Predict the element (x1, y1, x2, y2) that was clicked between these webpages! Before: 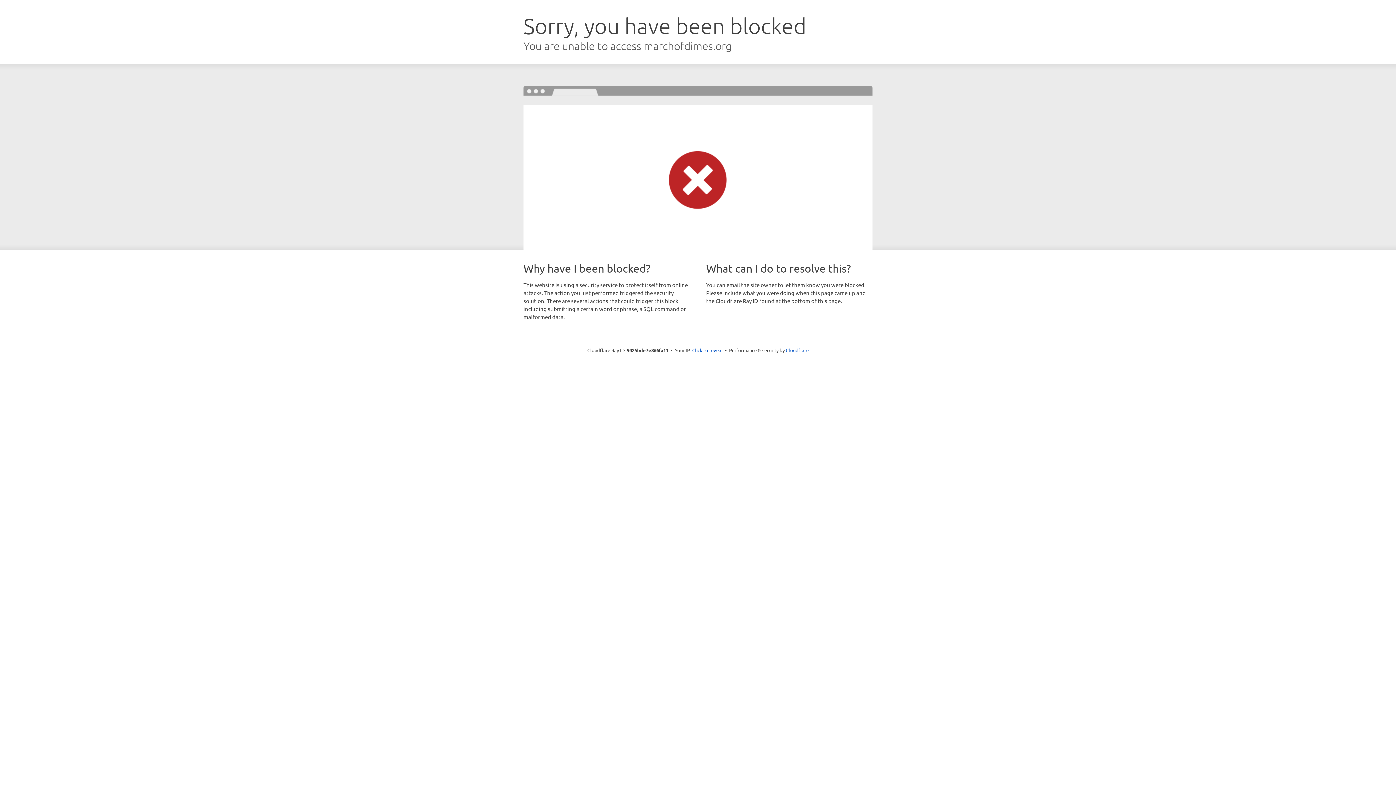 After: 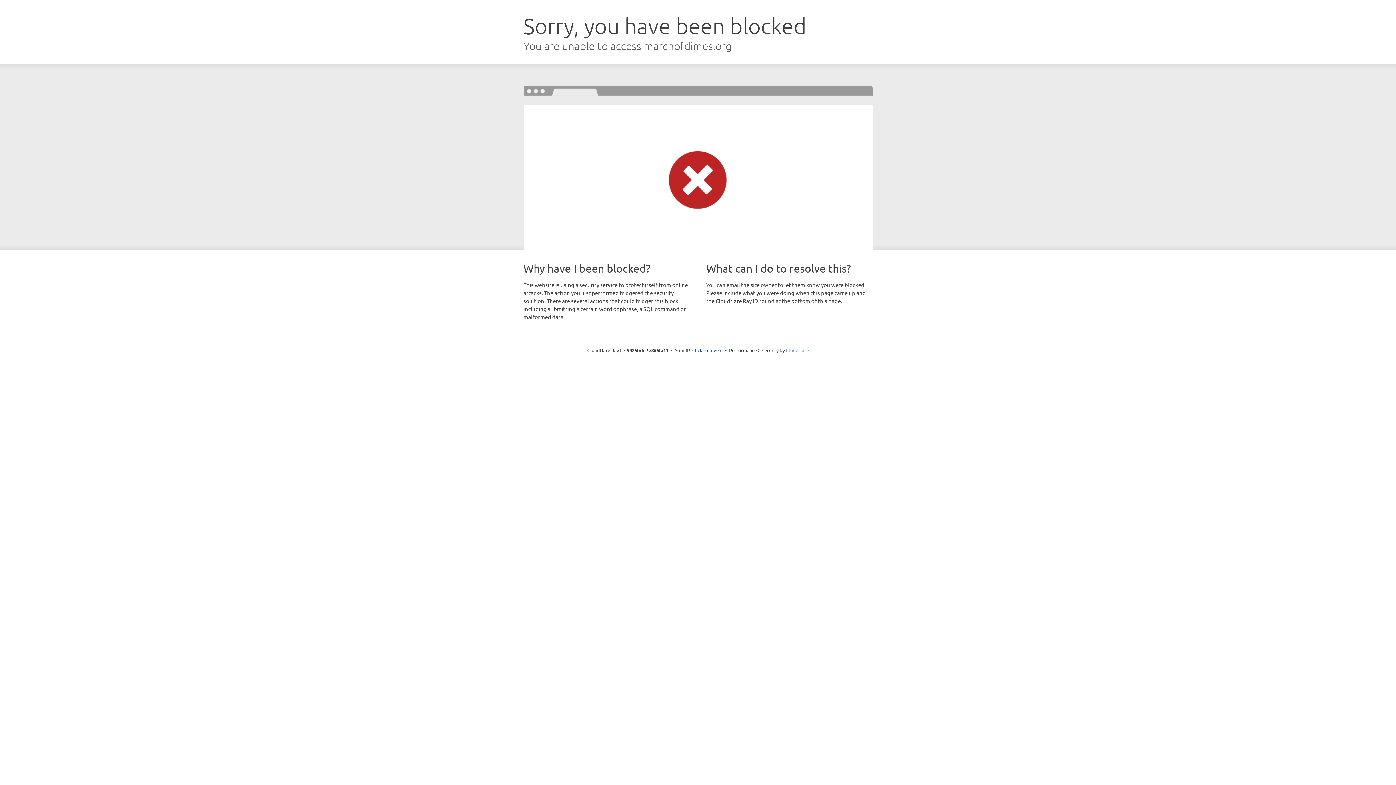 Action: label: Cloudflare bbox: (786, 347, 808, 353)